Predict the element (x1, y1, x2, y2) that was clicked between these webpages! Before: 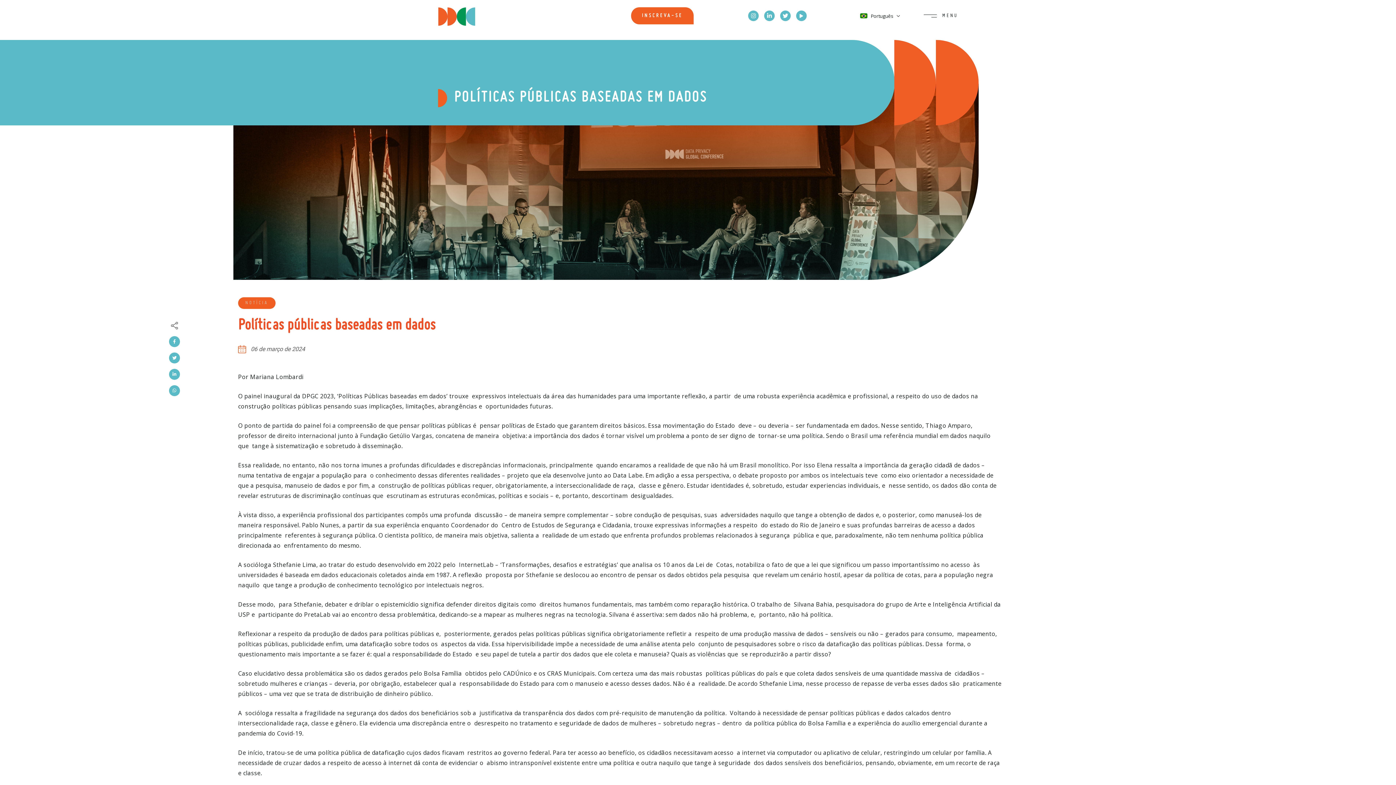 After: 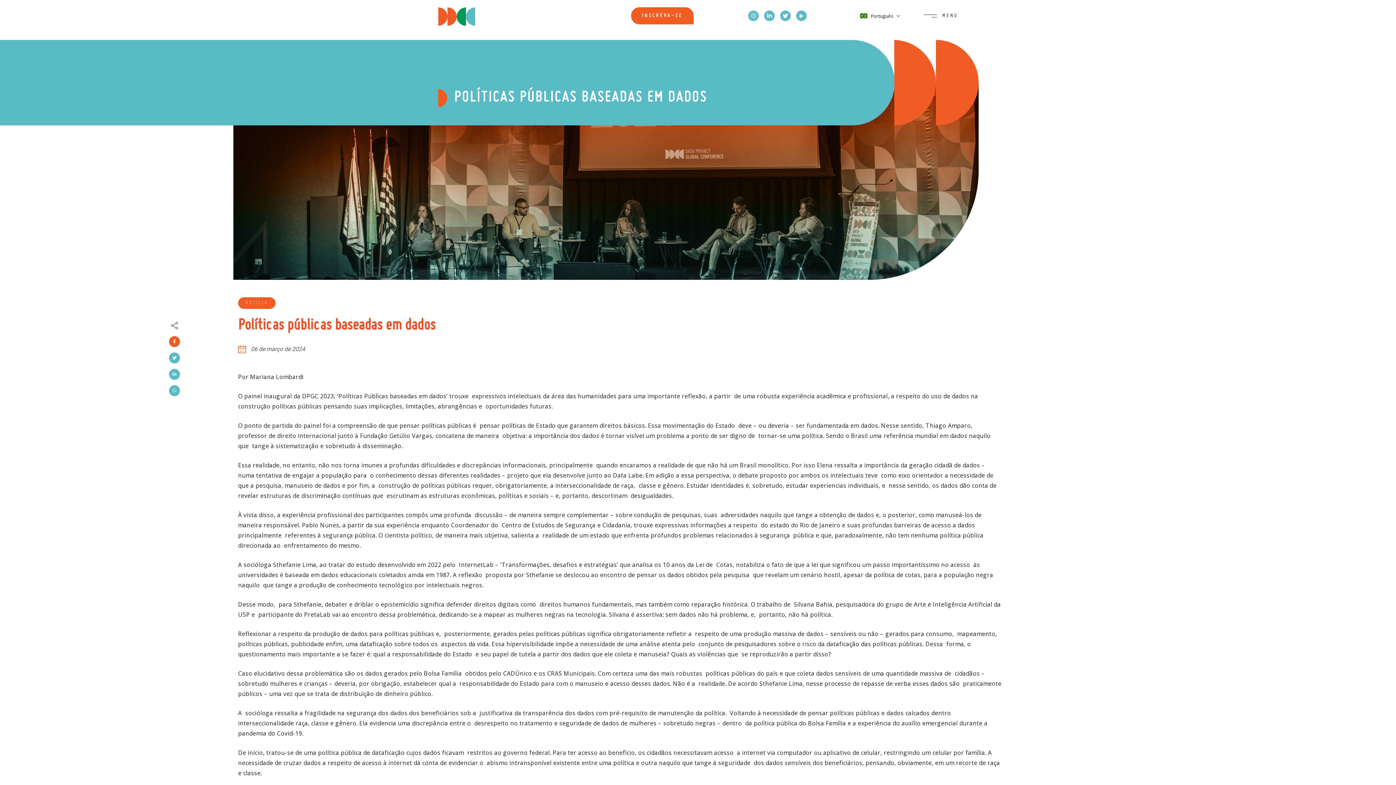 Action: bbox: (169, 336, 179, 347)